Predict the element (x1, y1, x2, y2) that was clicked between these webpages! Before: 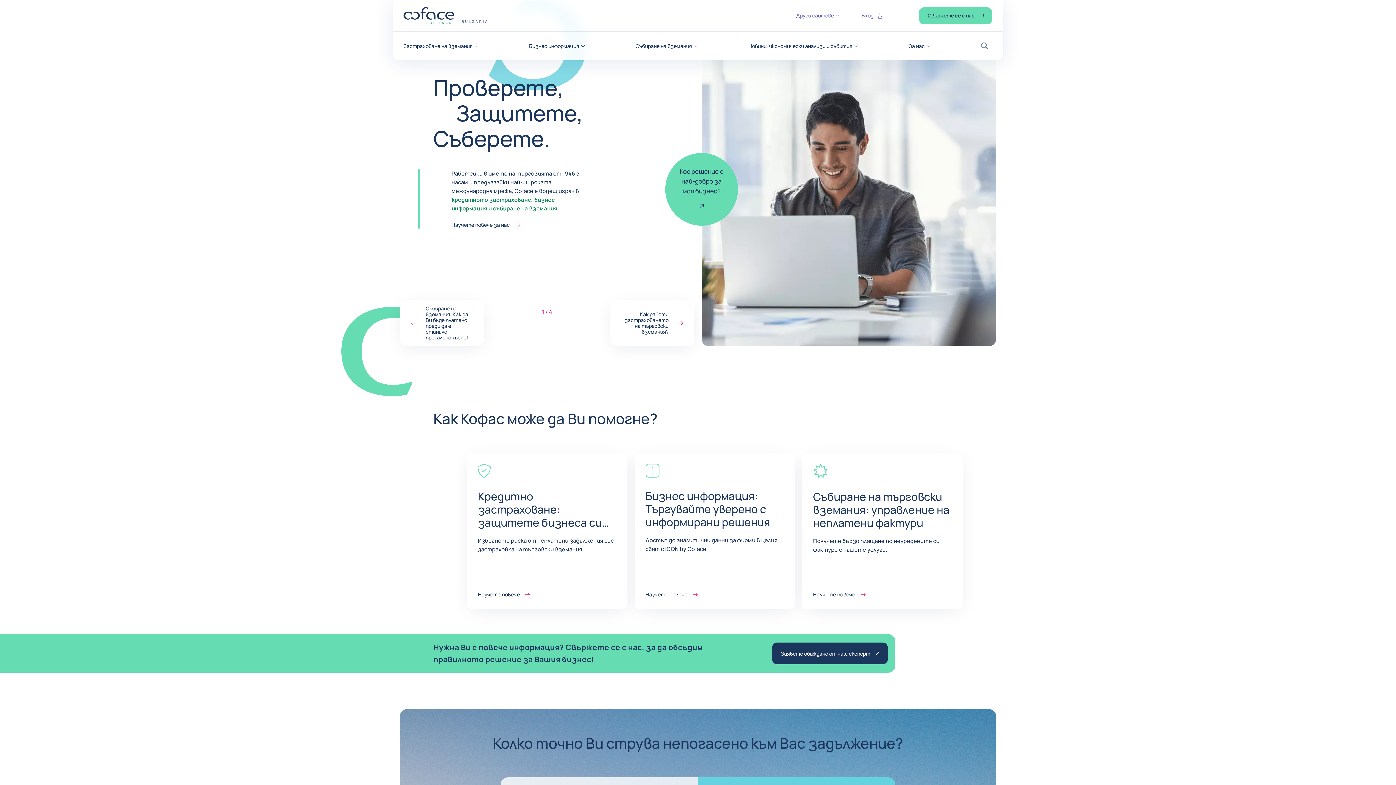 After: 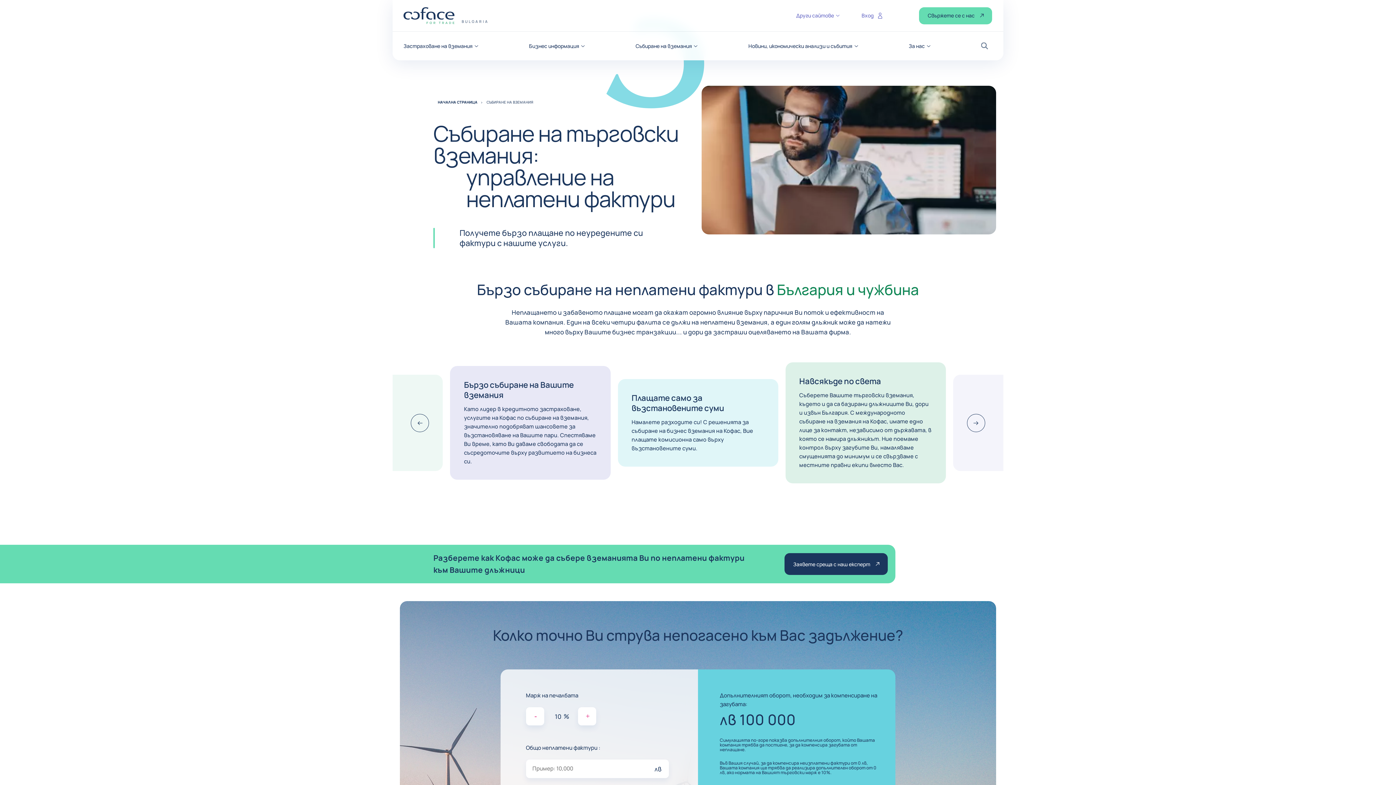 Action: label: Събиране на търговски вземания: управление на неплатени фактури bbox: (813, 489, 949, 530)